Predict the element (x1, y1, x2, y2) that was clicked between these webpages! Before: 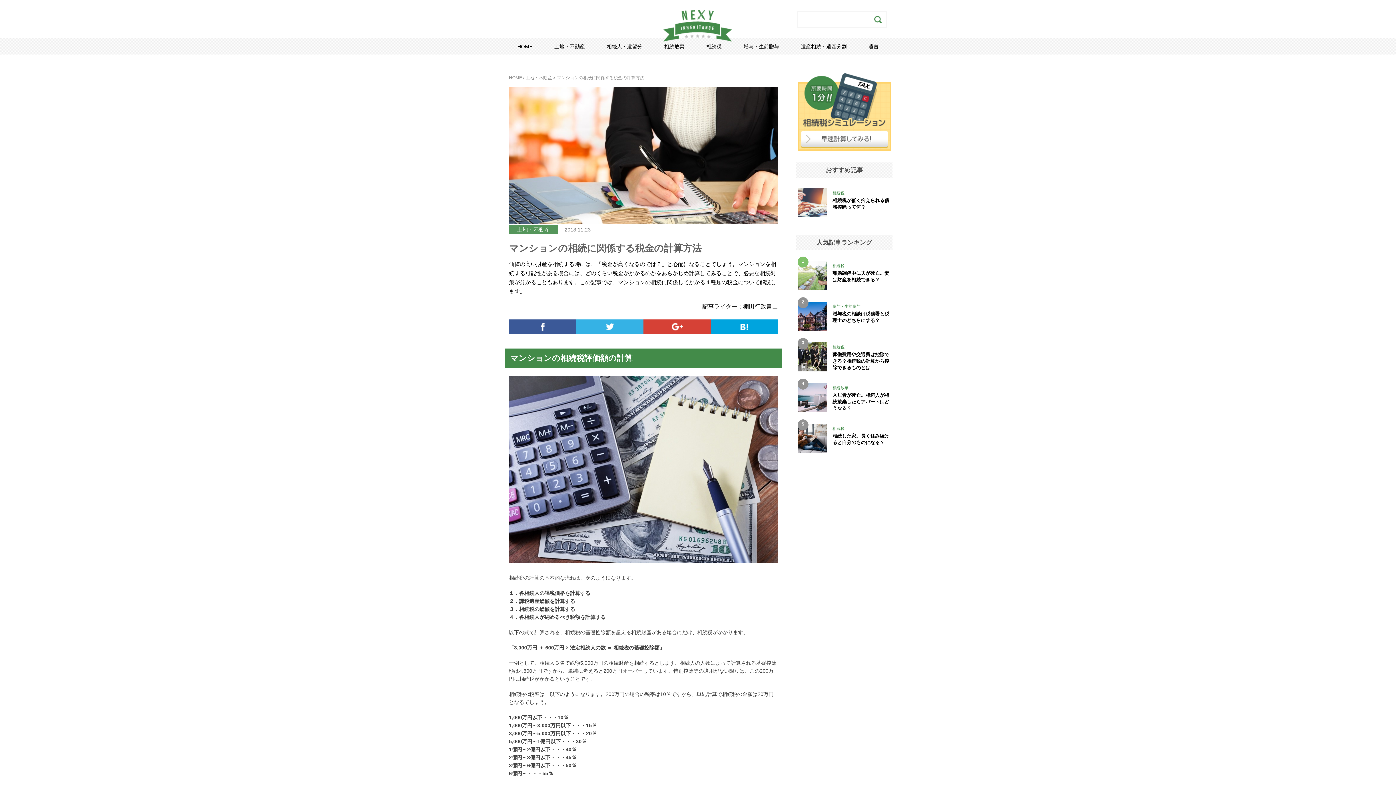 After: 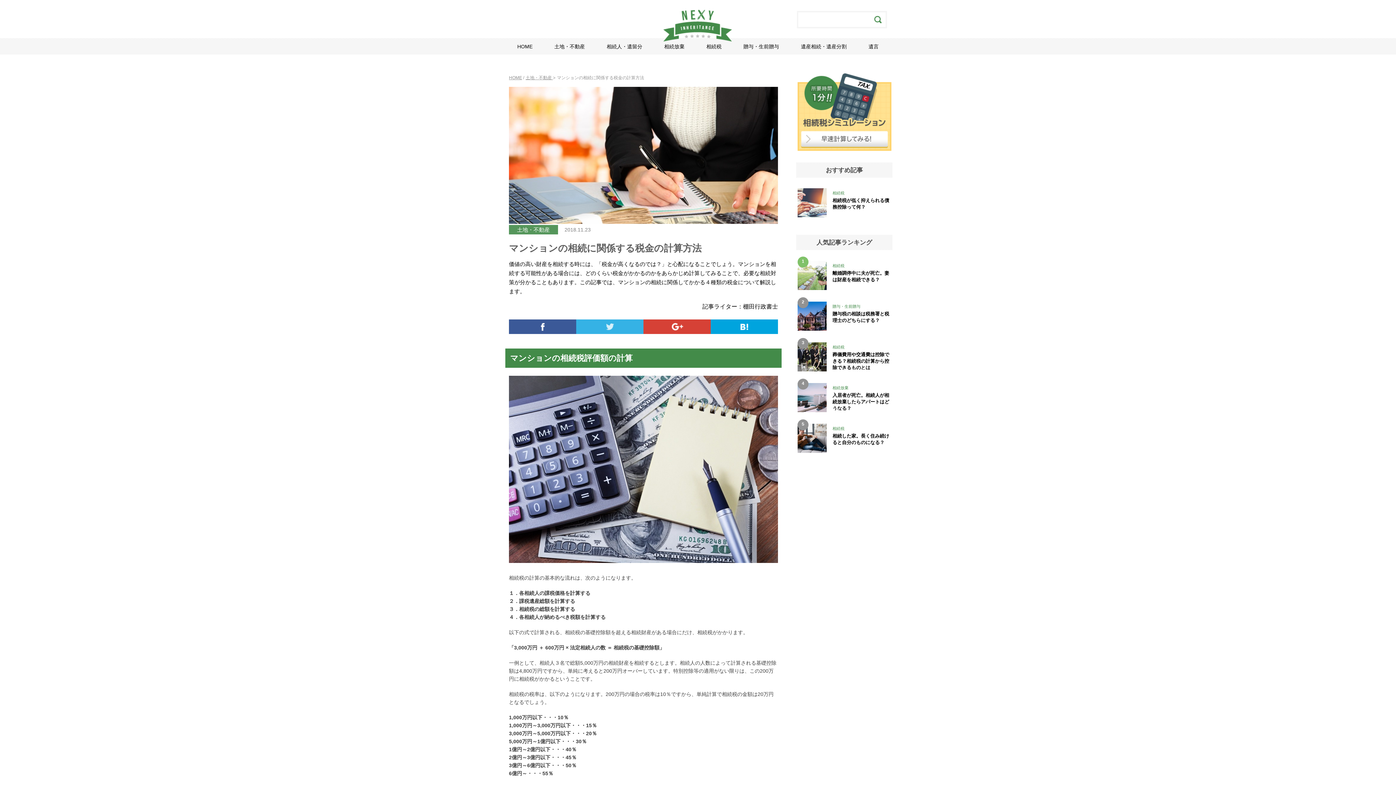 Action: bbox: (576, 320, 643, 333)